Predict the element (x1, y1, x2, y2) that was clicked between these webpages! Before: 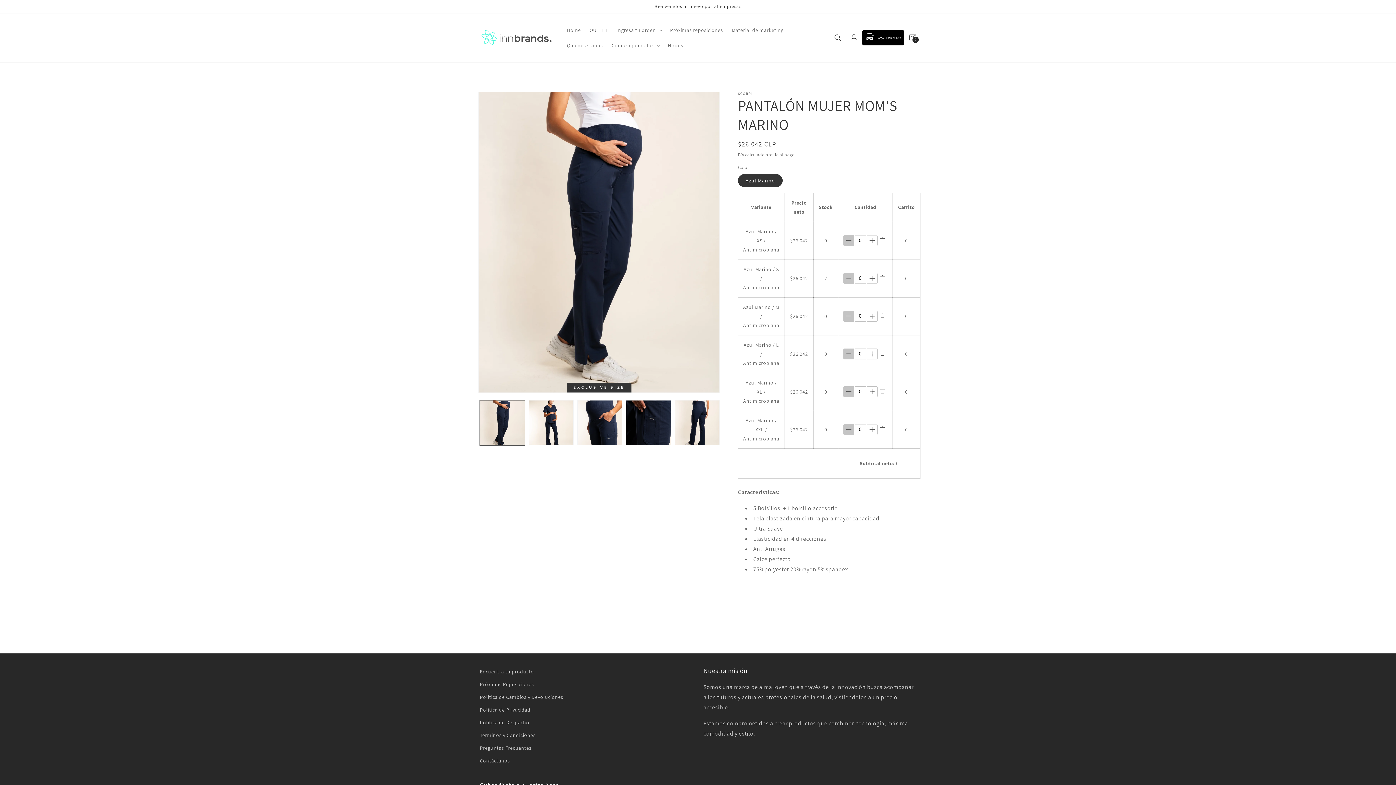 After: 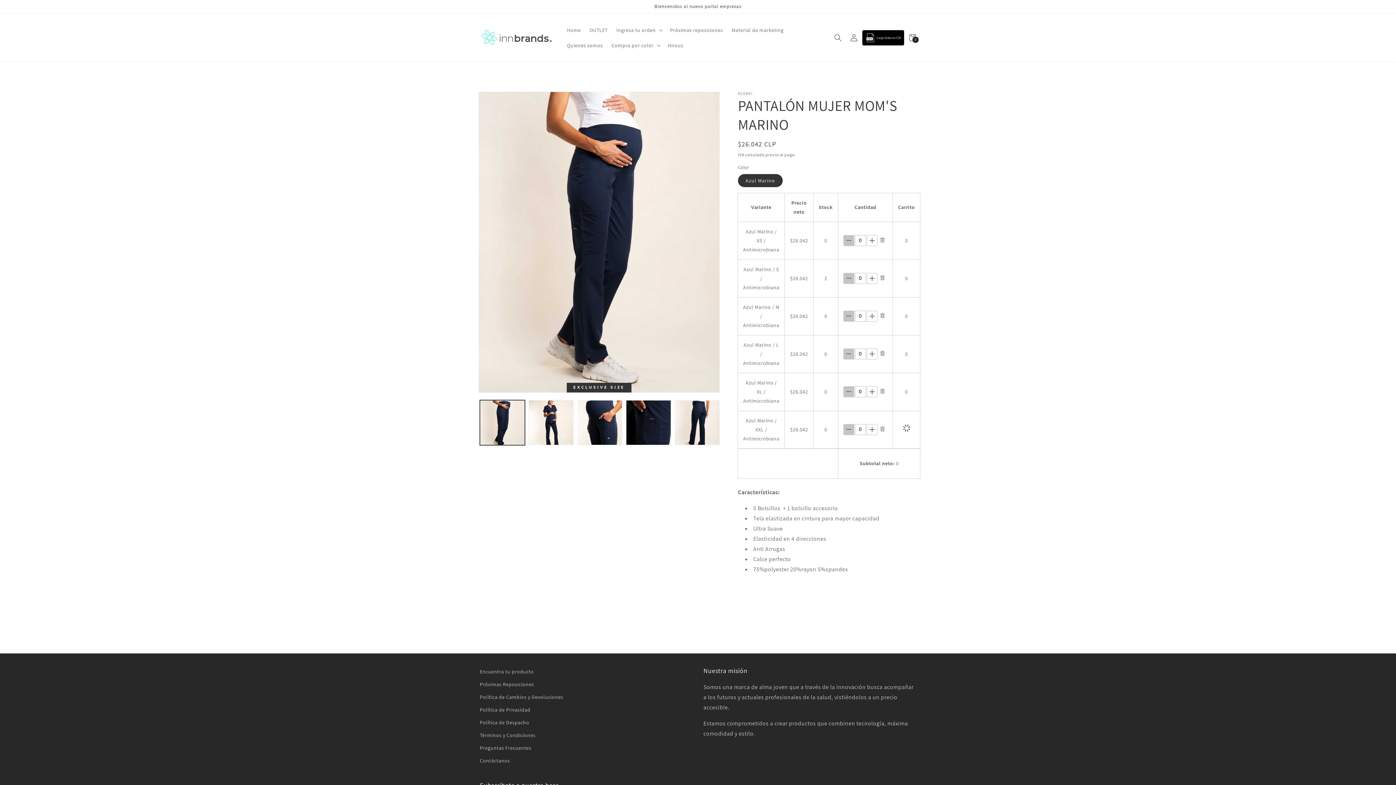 Action: bbox: (877, 426, 887, 433)